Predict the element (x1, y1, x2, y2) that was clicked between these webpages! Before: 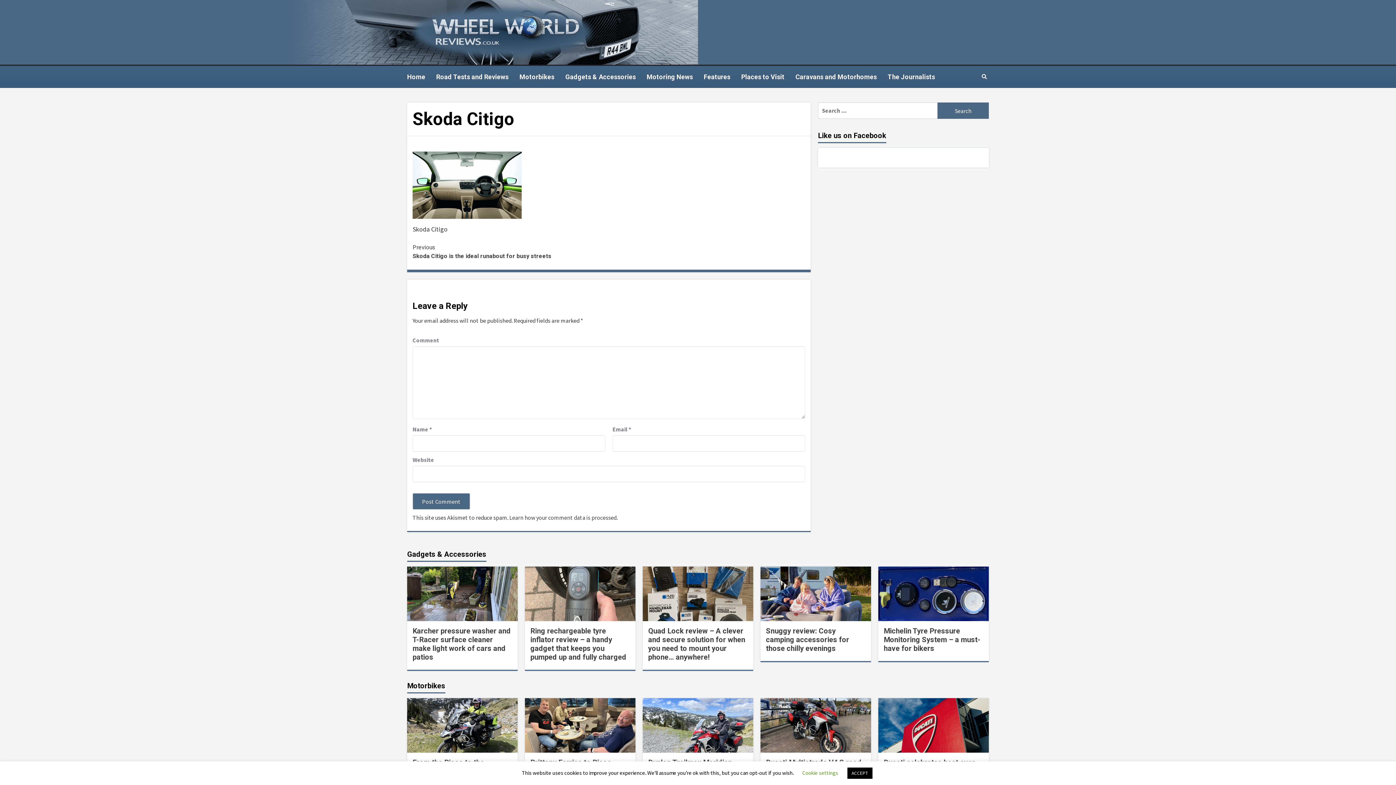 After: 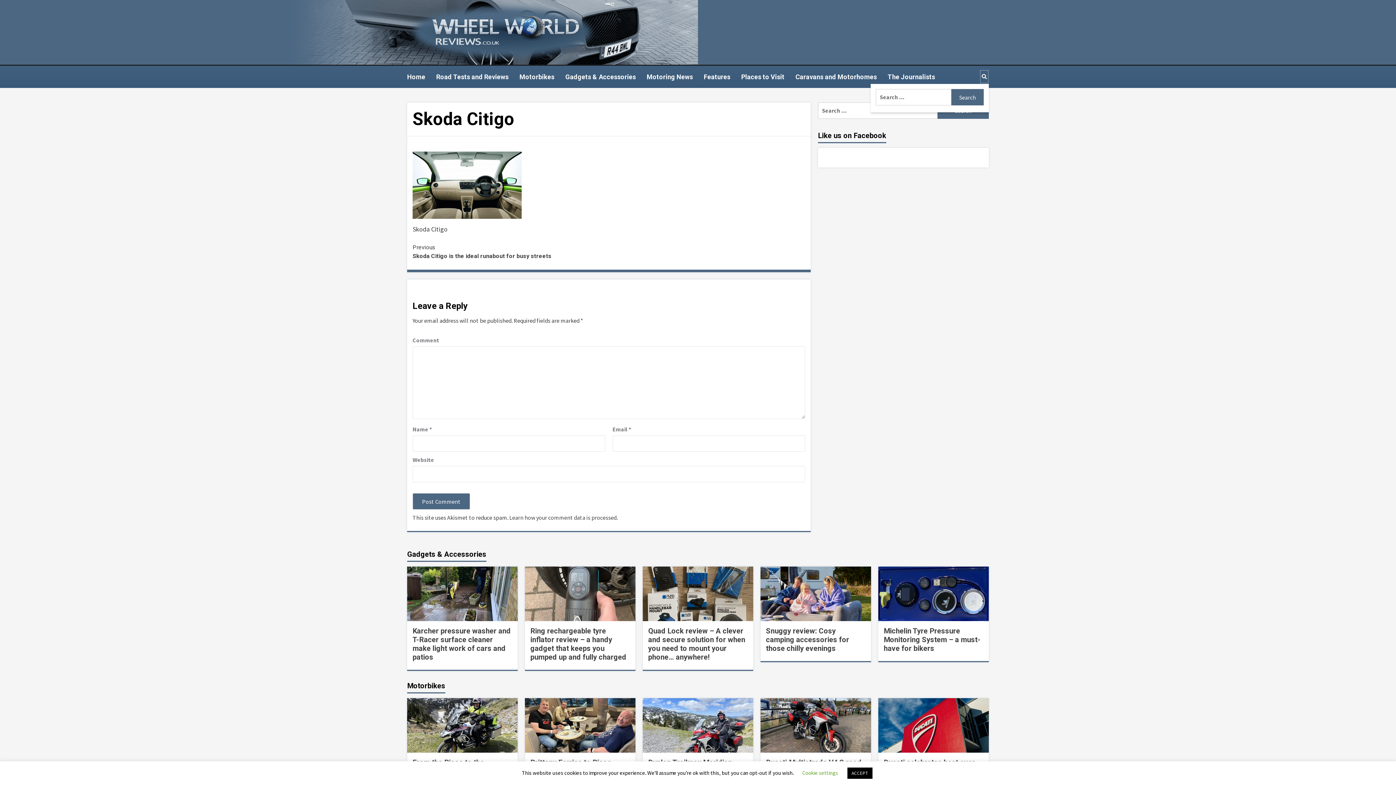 Action: bbox: (980, 69, 989, 83)